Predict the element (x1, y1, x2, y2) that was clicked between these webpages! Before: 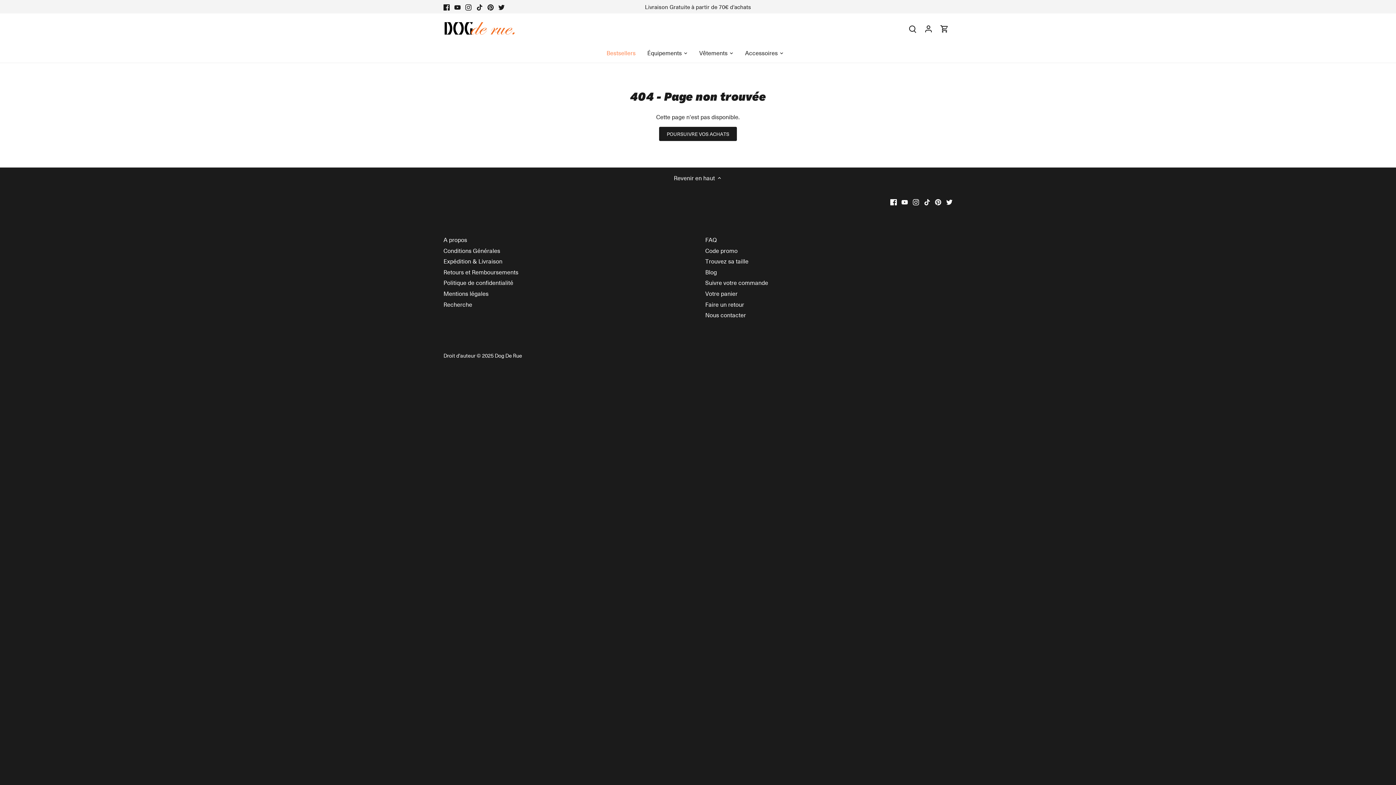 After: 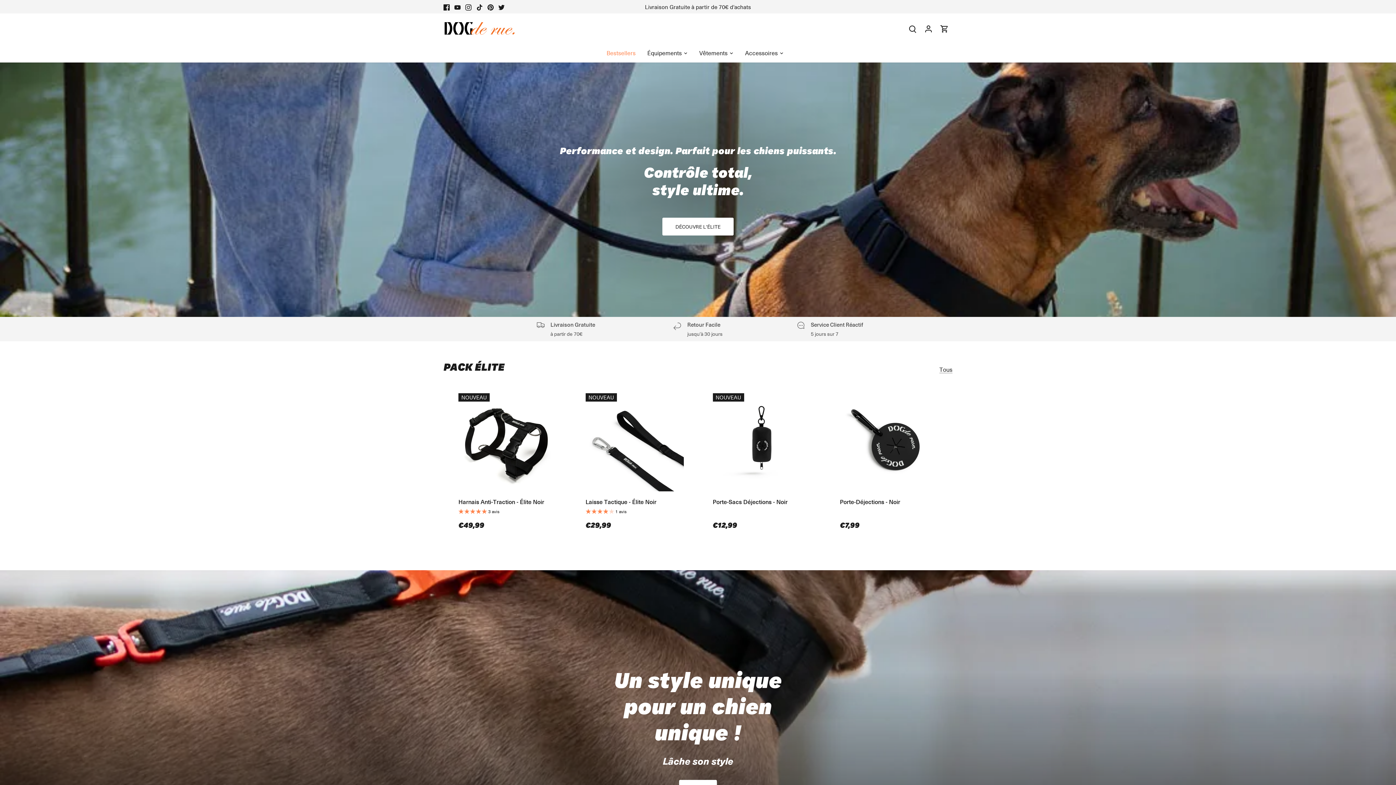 Action: bbox: (494, 352, 522, 359) label: Dog De Rue